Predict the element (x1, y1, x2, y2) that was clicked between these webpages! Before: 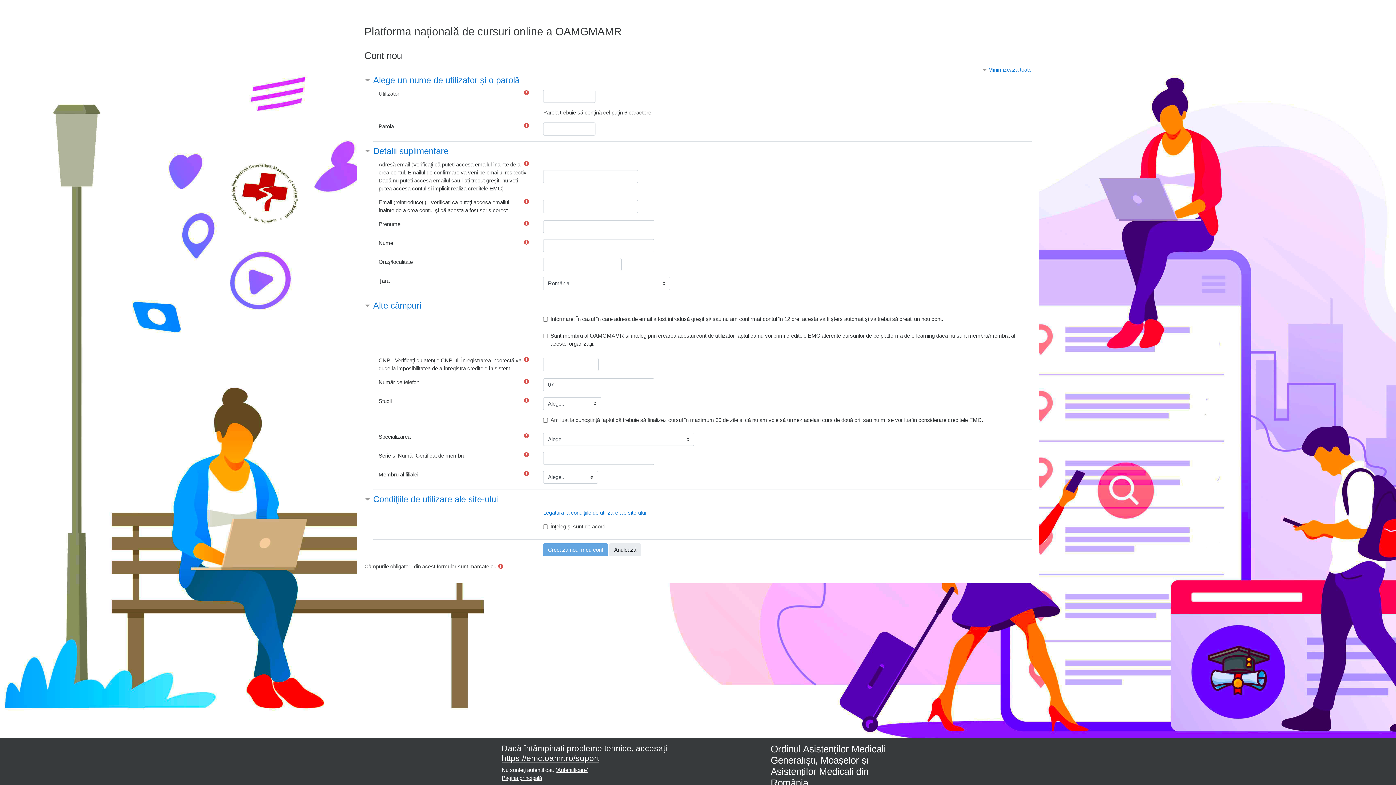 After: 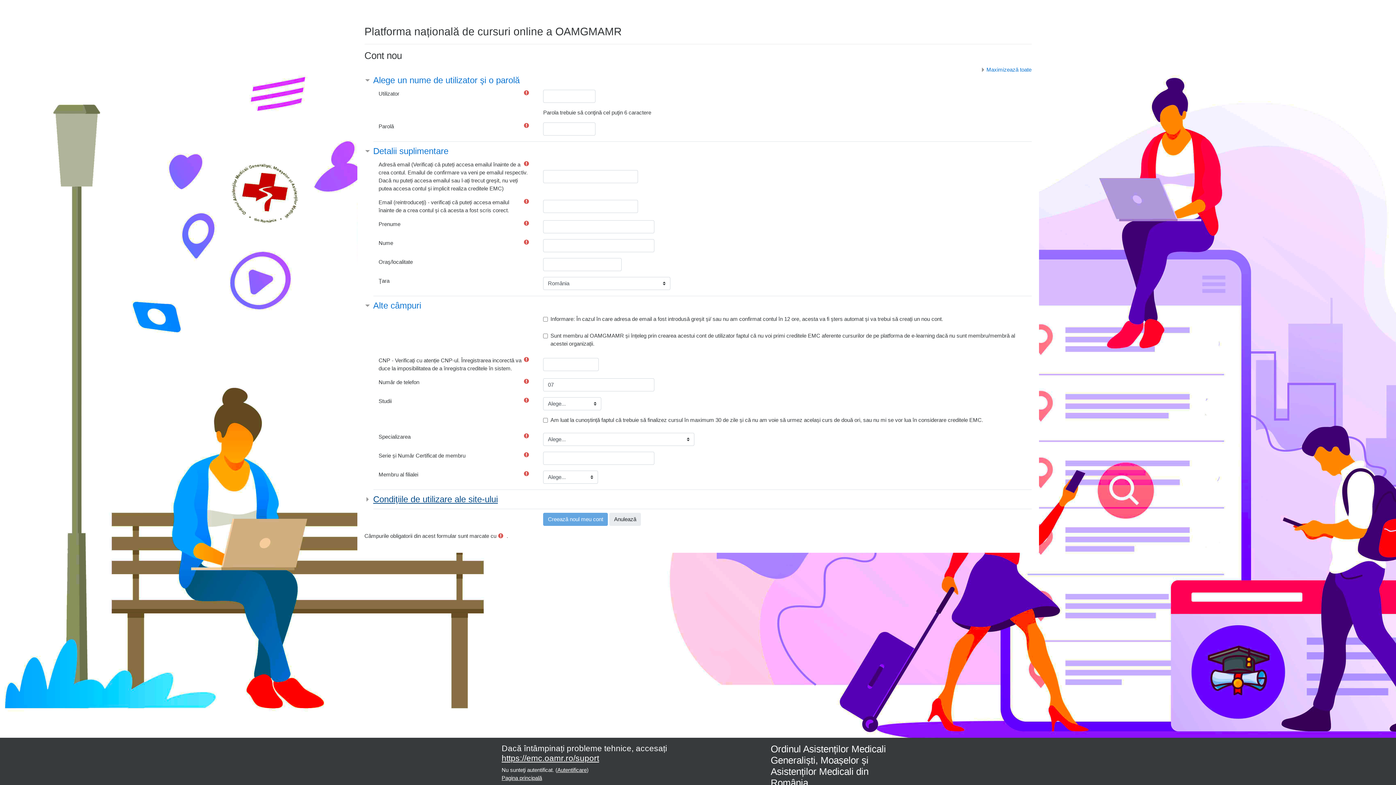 Action: label: Condiţiile de utilizare ale site-ului bbox: (364, 494, 499, 504)